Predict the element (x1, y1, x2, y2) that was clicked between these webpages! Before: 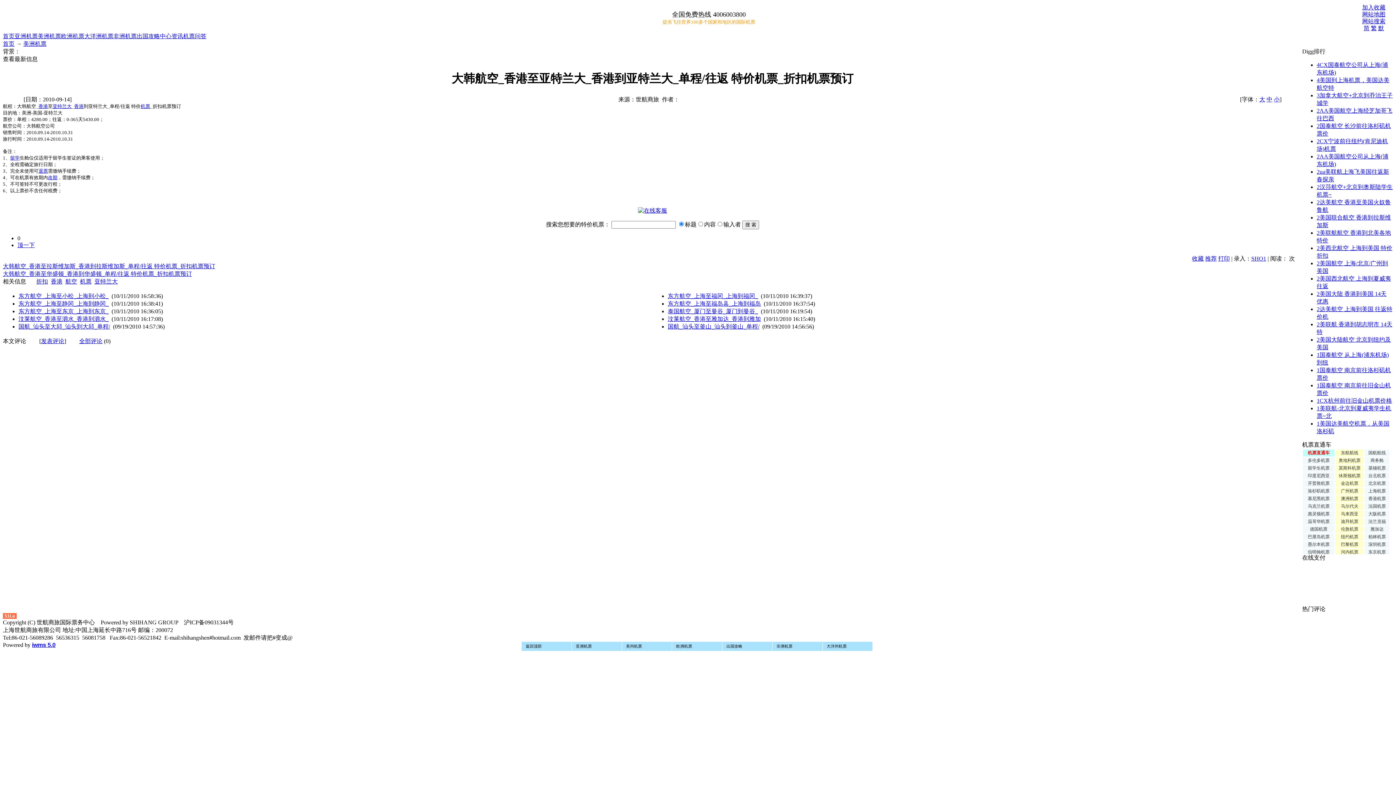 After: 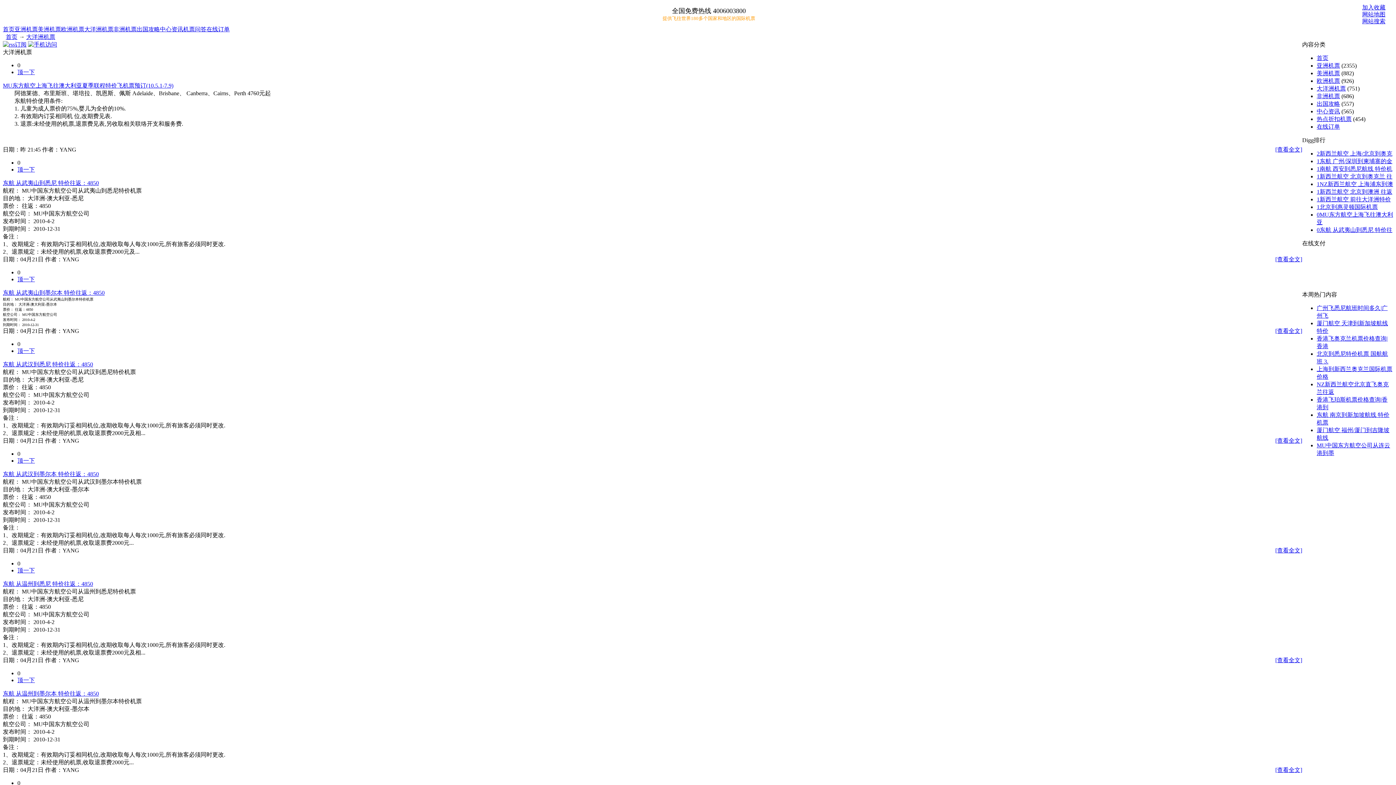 Action: label: 大洋州机票 bbox: (822, 642, 873, 651)